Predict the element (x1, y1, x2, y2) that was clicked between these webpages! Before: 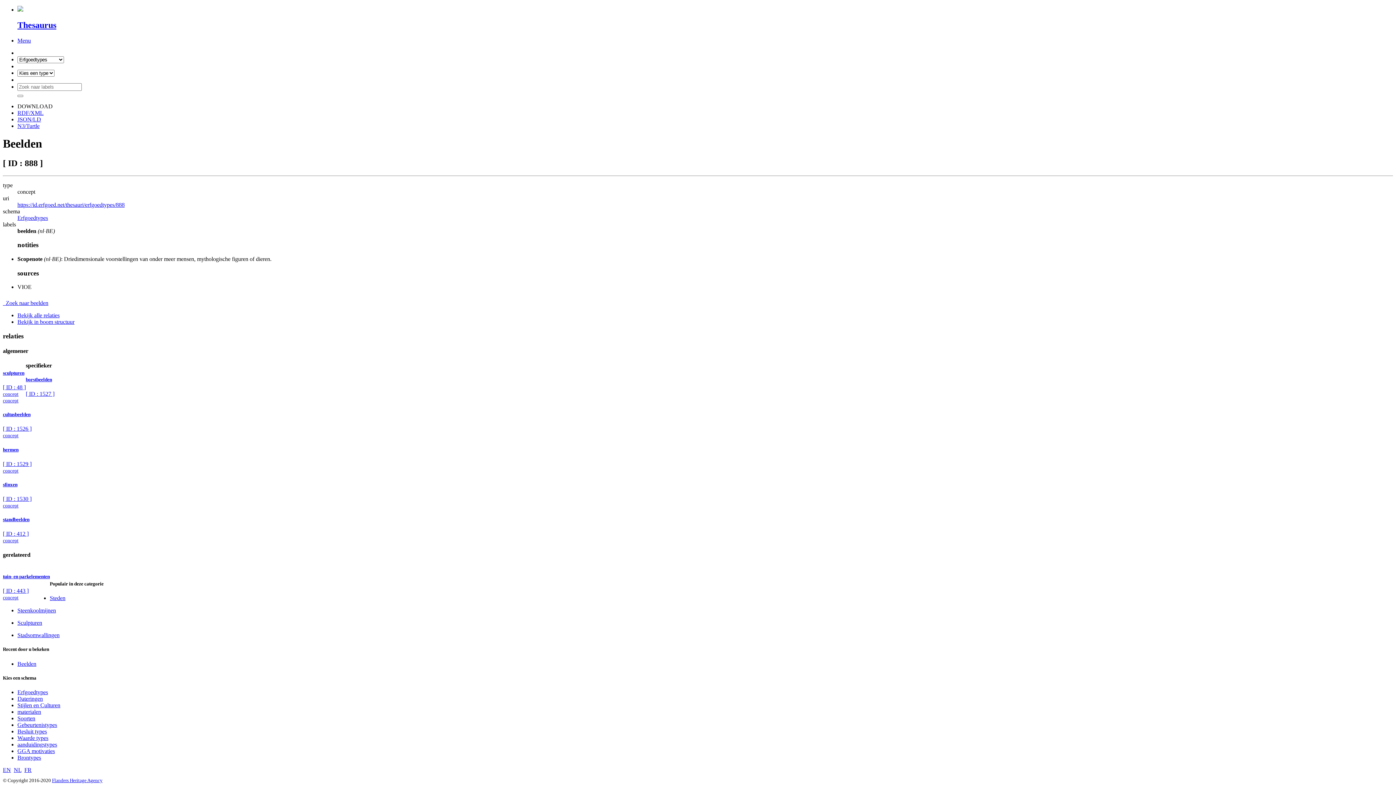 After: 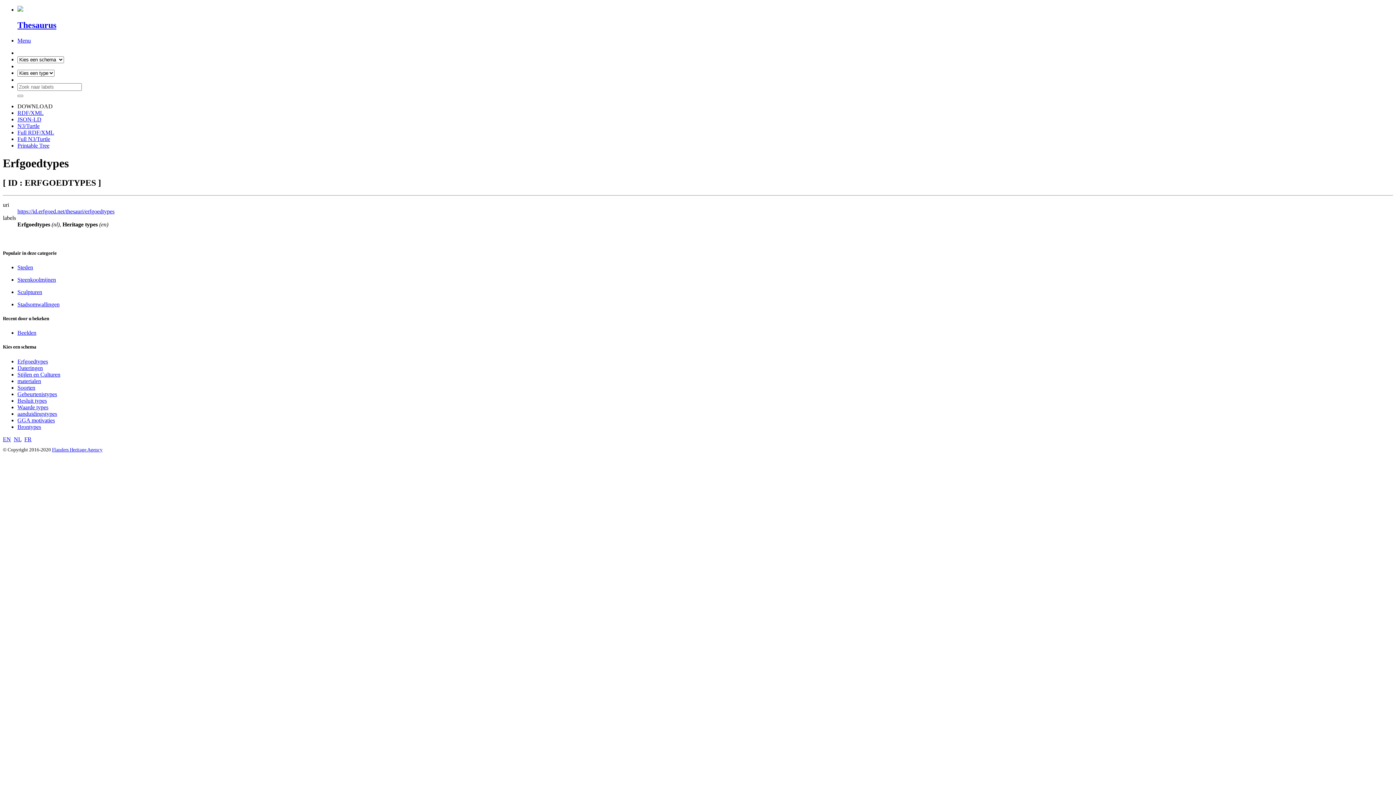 Action: label: Erfgoedtypes bbox: (17, 214, 48, 220)